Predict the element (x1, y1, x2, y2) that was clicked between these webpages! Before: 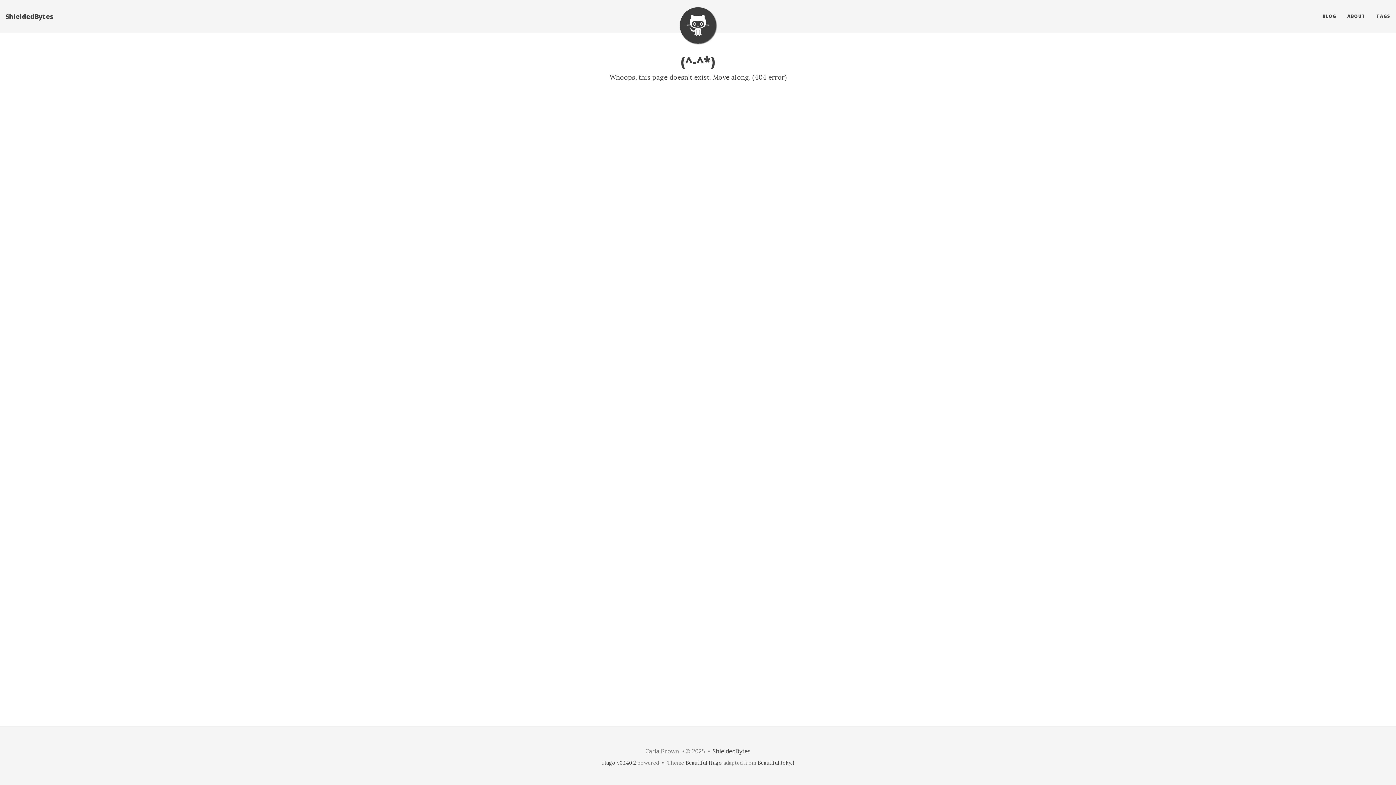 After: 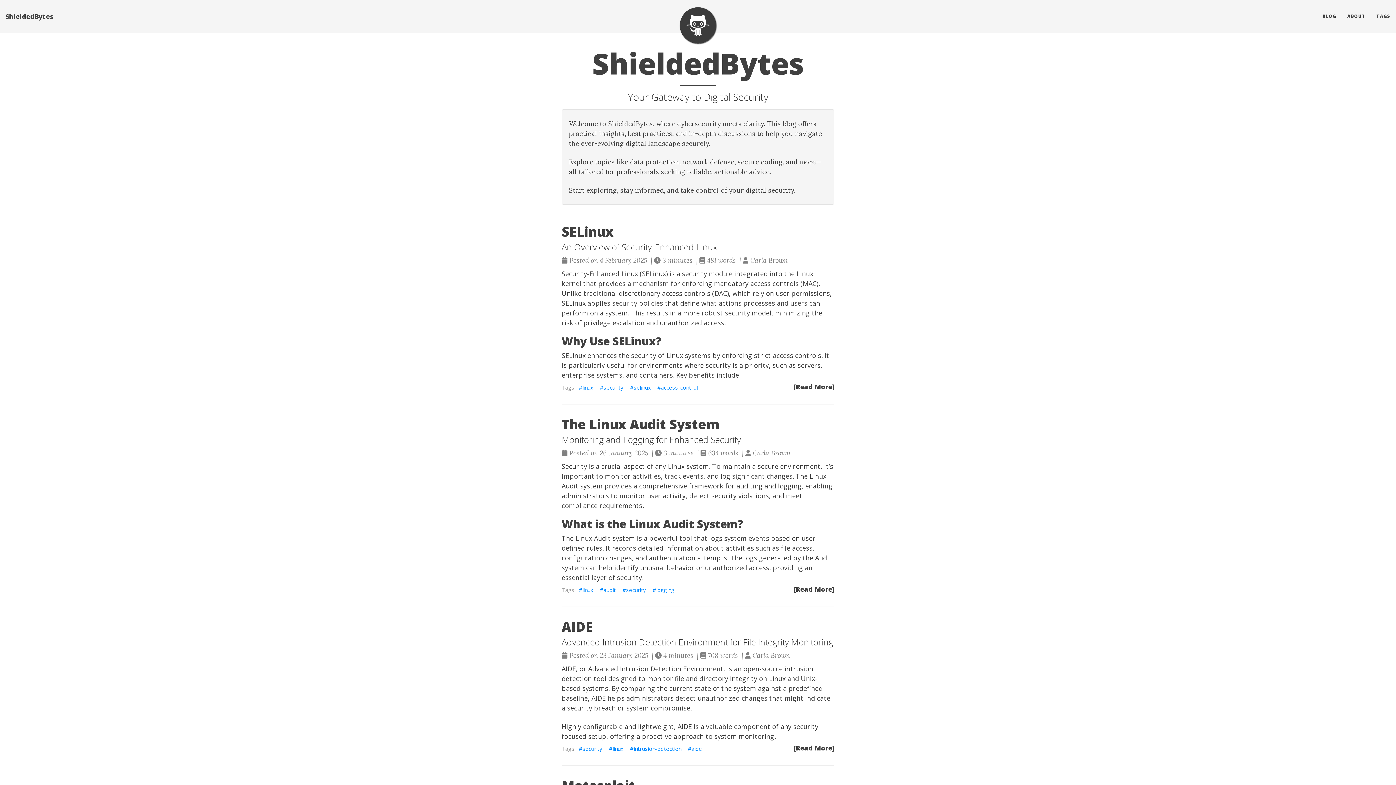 Action: bbox: (0, 7, 58, 25) label: ShieldedBytes